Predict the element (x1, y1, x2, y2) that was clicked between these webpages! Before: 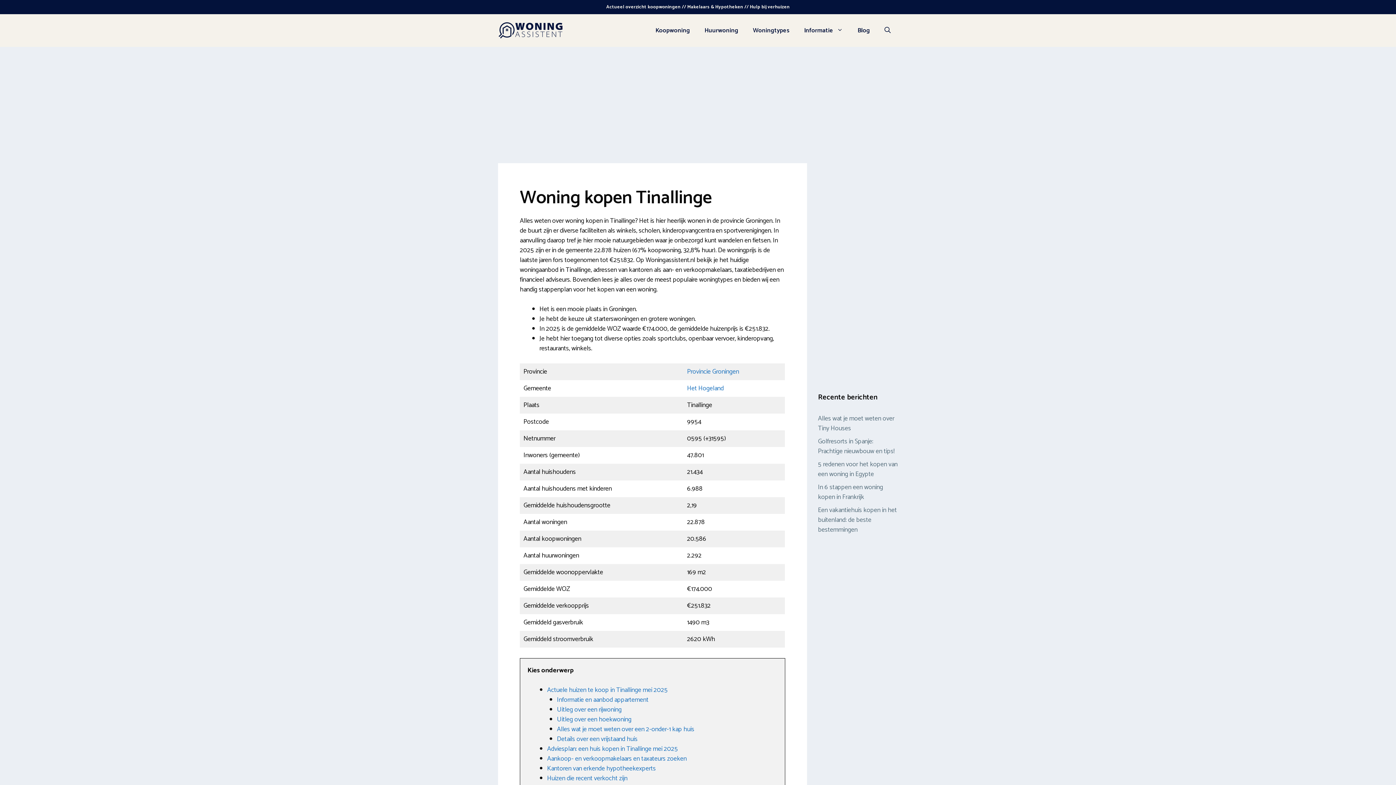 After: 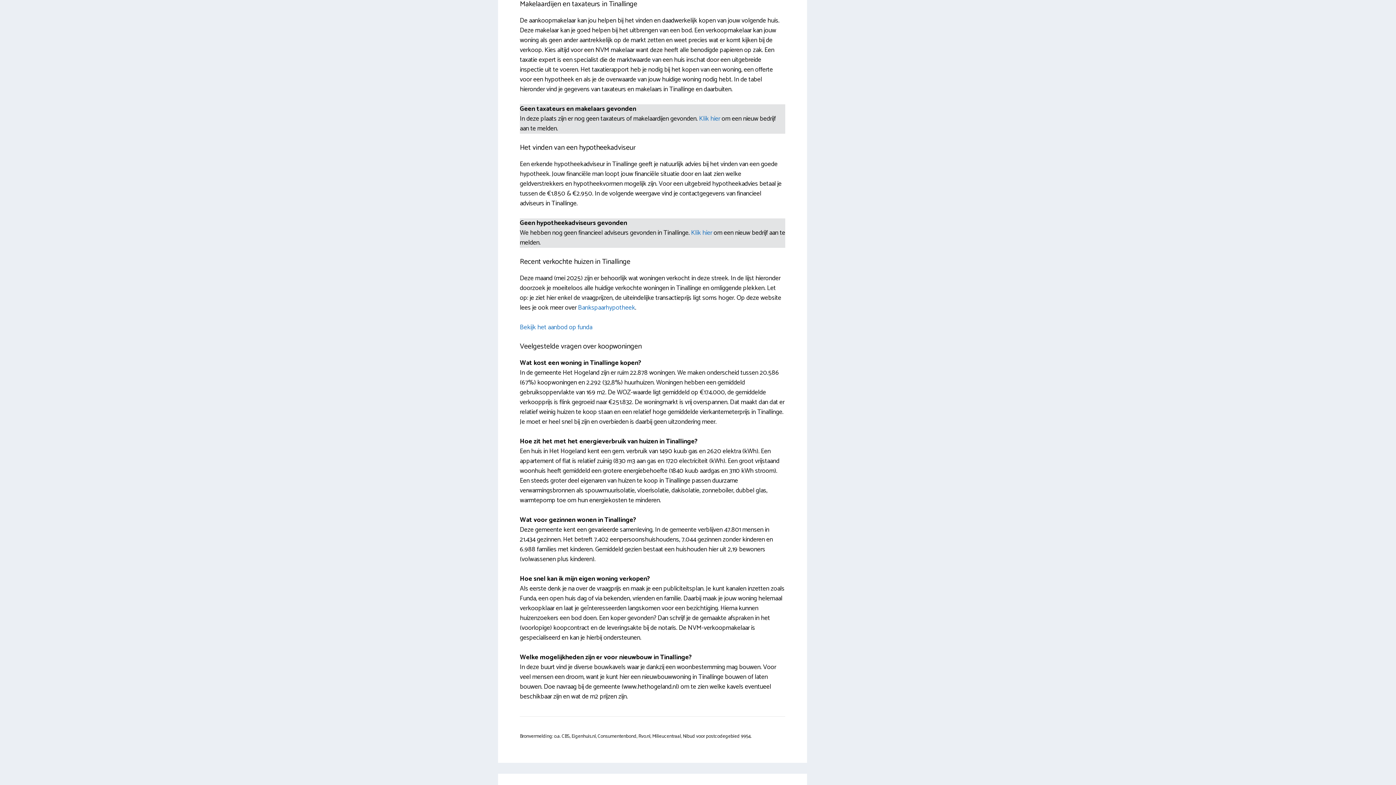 Action: bbox: (547, 753, 686, 764) label: Aankoop- en verkoopmakelaars en taxateurs zoeken